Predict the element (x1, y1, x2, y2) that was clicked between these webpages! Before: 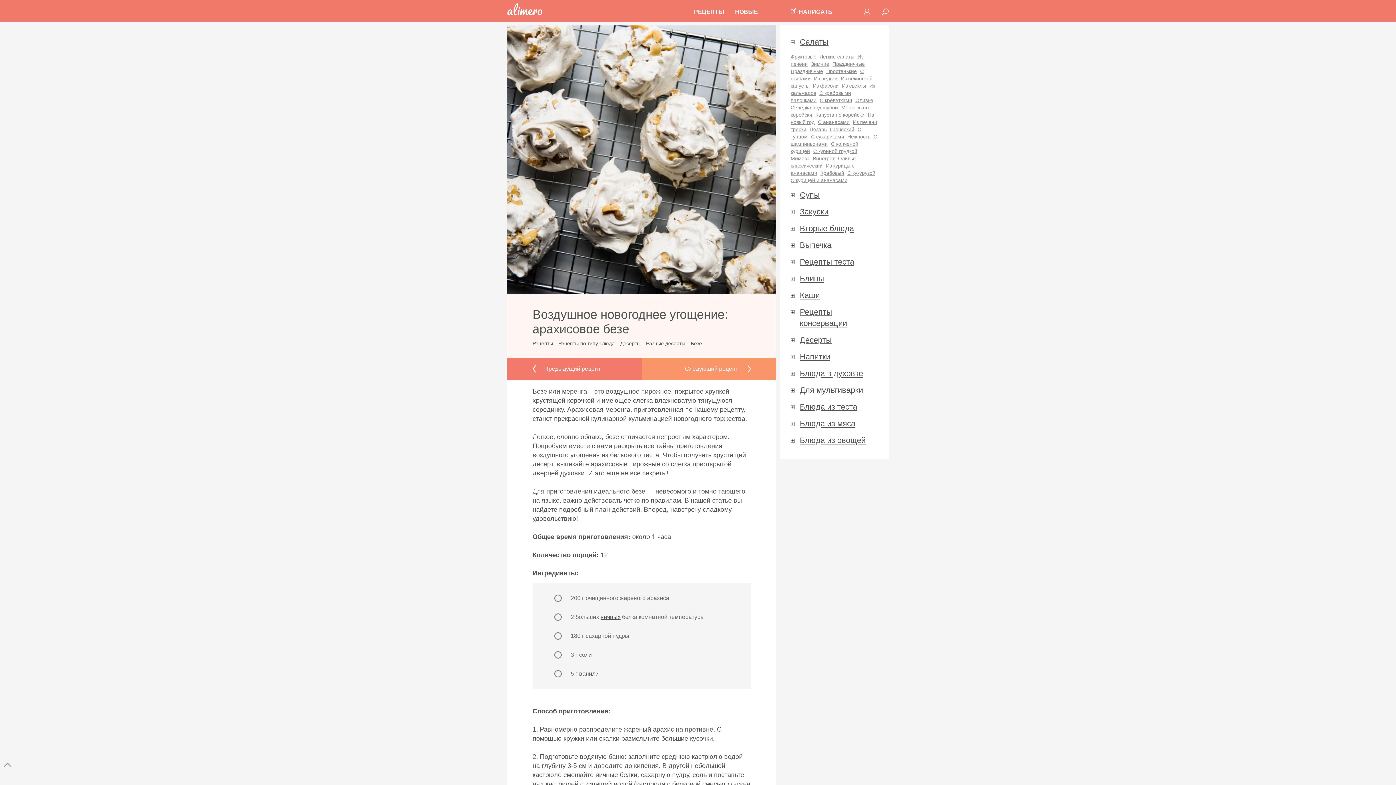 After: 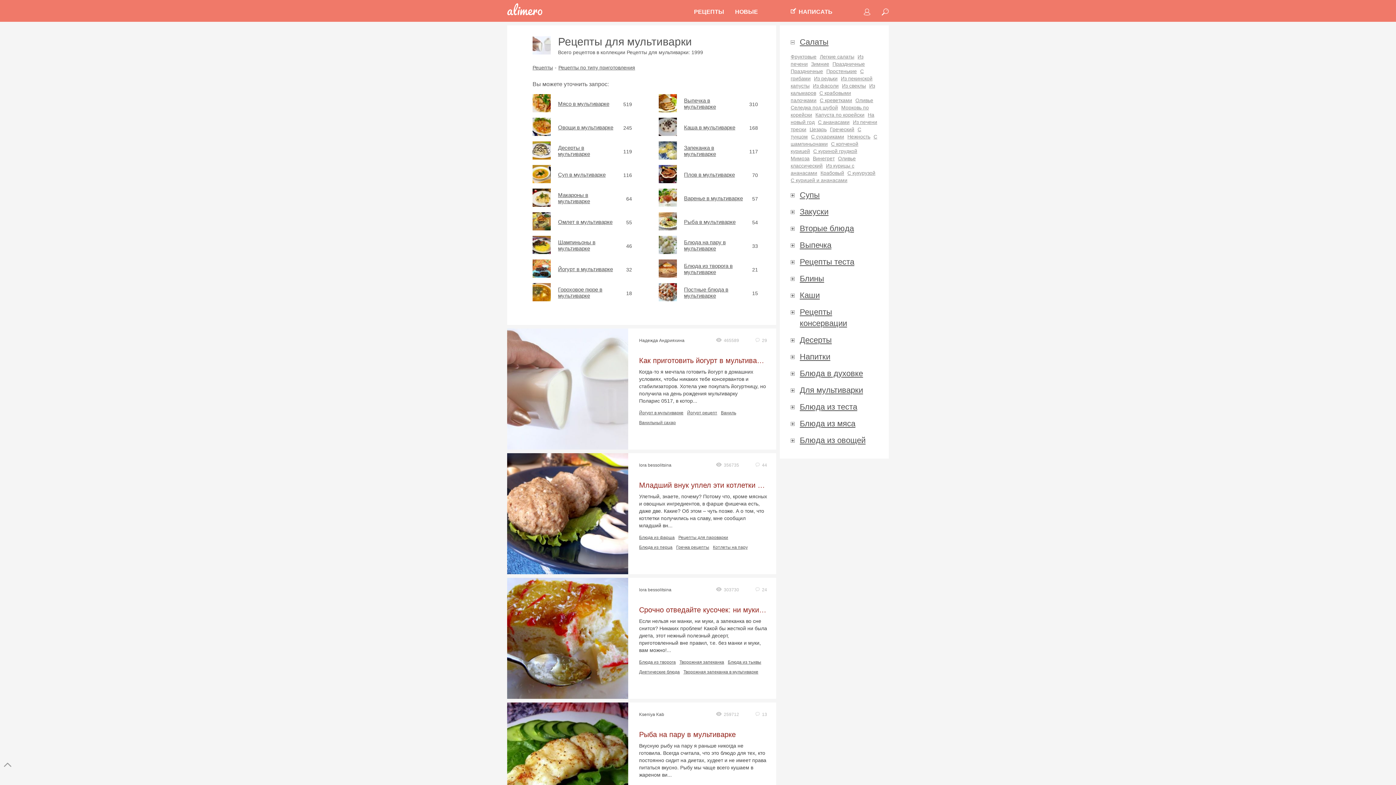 Action: label: Для мультиварки bbox: (800, 384, 878, 396)